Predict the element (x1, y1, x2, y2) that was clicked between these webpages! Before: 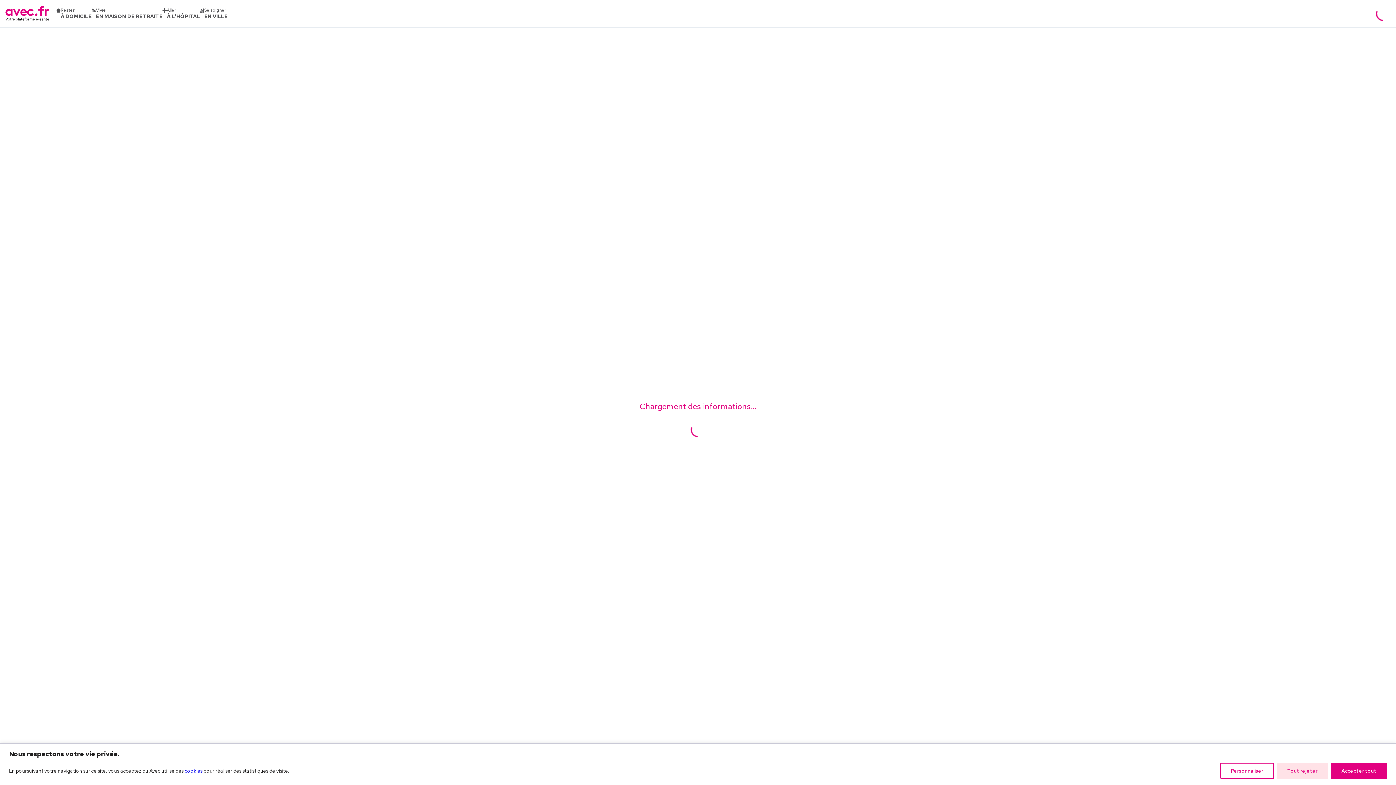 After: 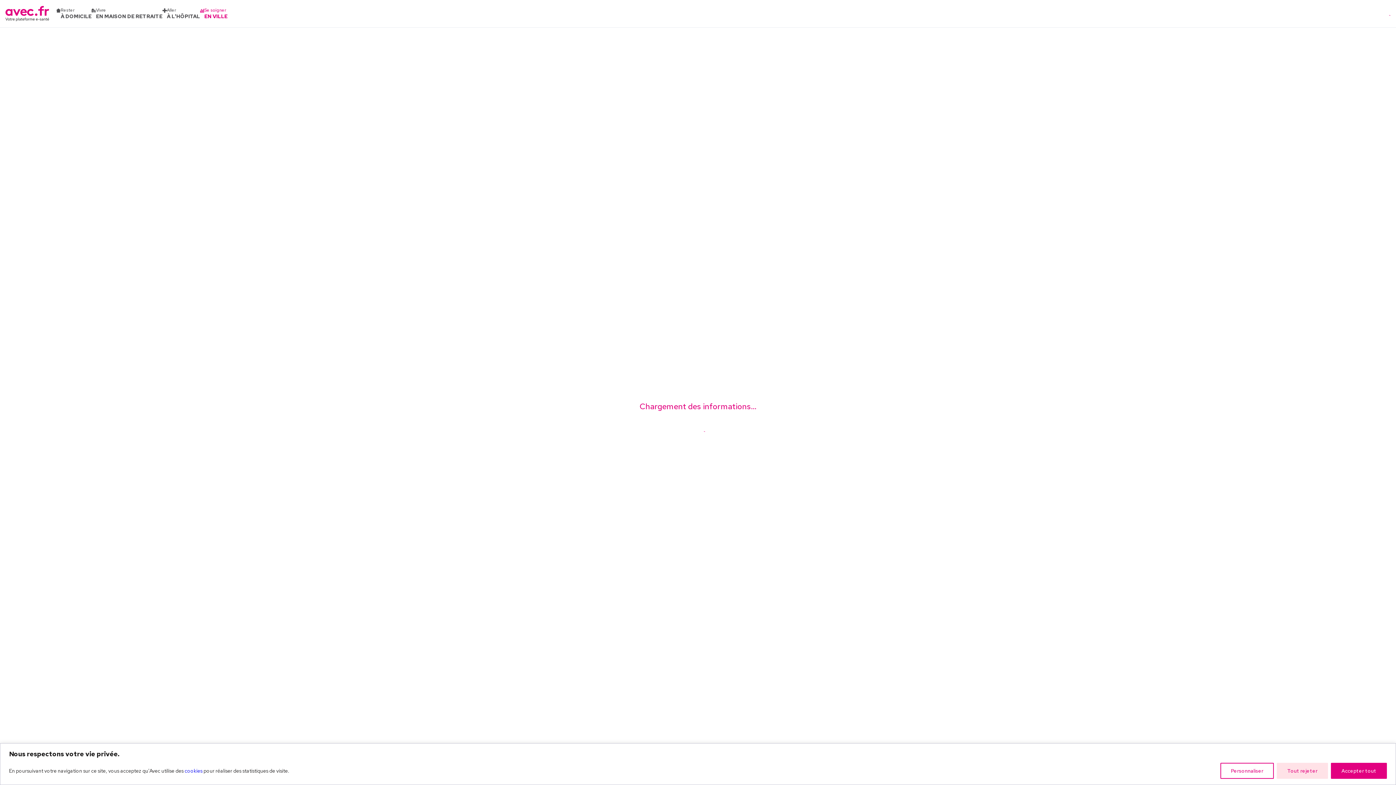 Action: bbox: (200, 7, 227, 19) label: Se soigner
EN VILLE